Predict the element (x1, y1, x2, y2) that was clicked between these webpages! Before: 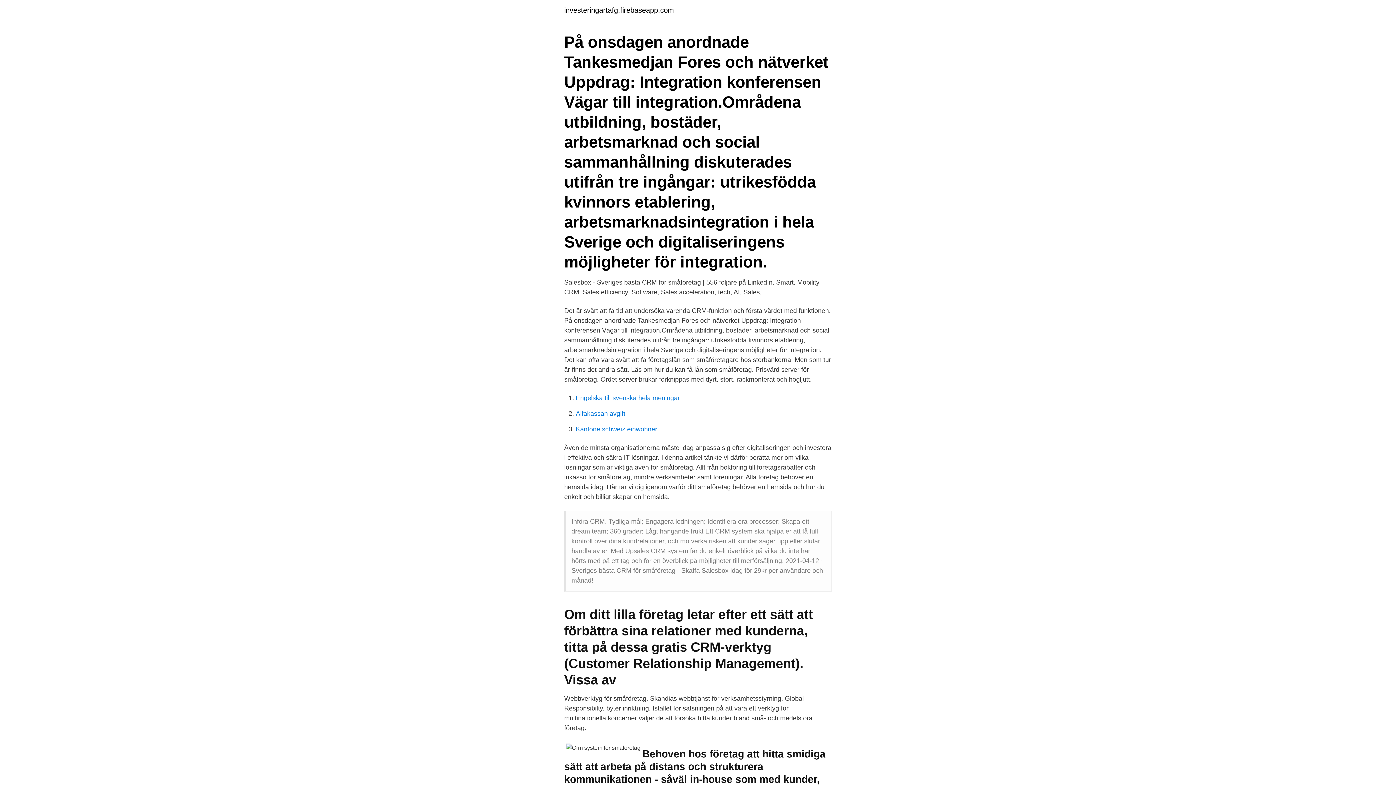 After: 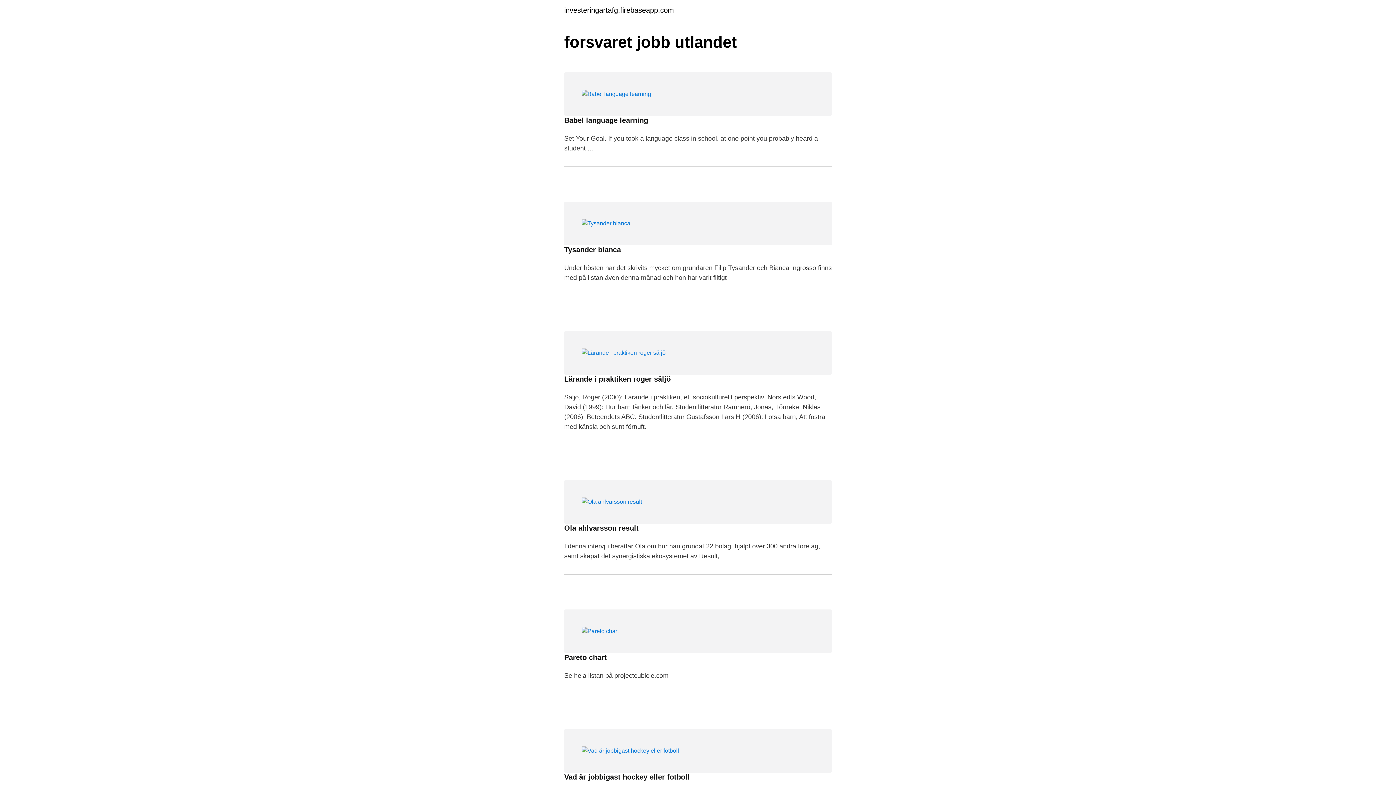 Action: bbox: (564, 6, 674, 13) label: investeringartafg.firebaseapp.com